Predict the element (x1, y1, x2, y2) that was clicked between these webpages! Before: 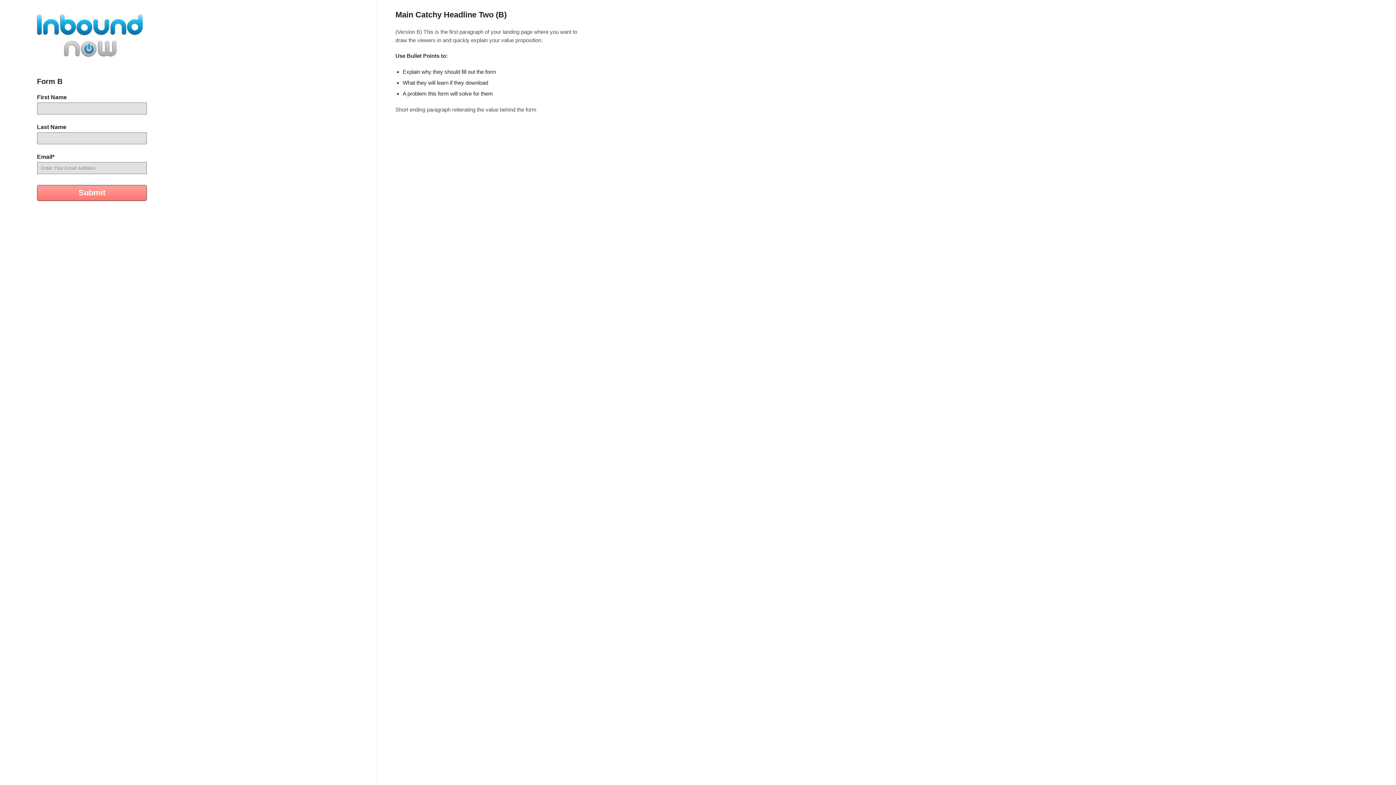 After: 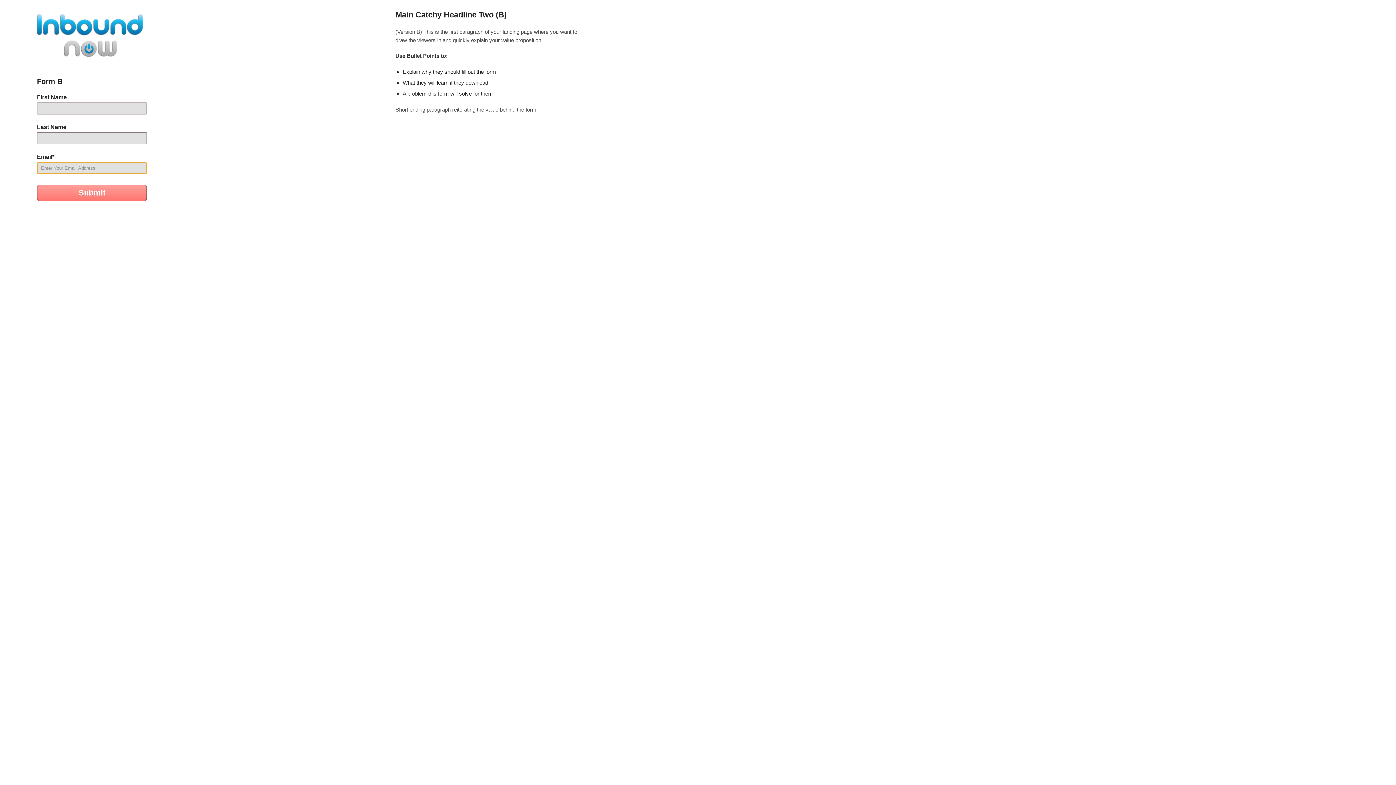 Action: label: Submit bbox: (37, 185, 147, 201)